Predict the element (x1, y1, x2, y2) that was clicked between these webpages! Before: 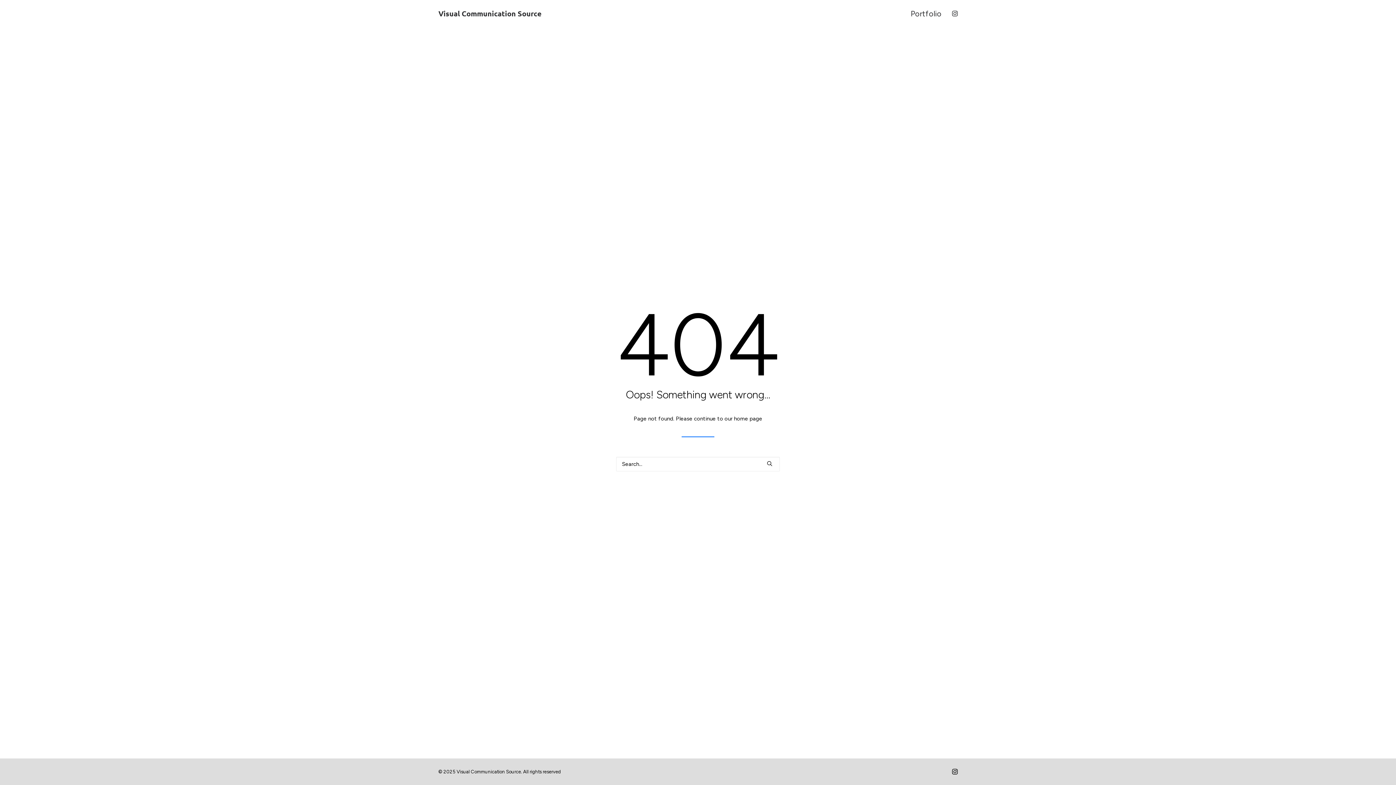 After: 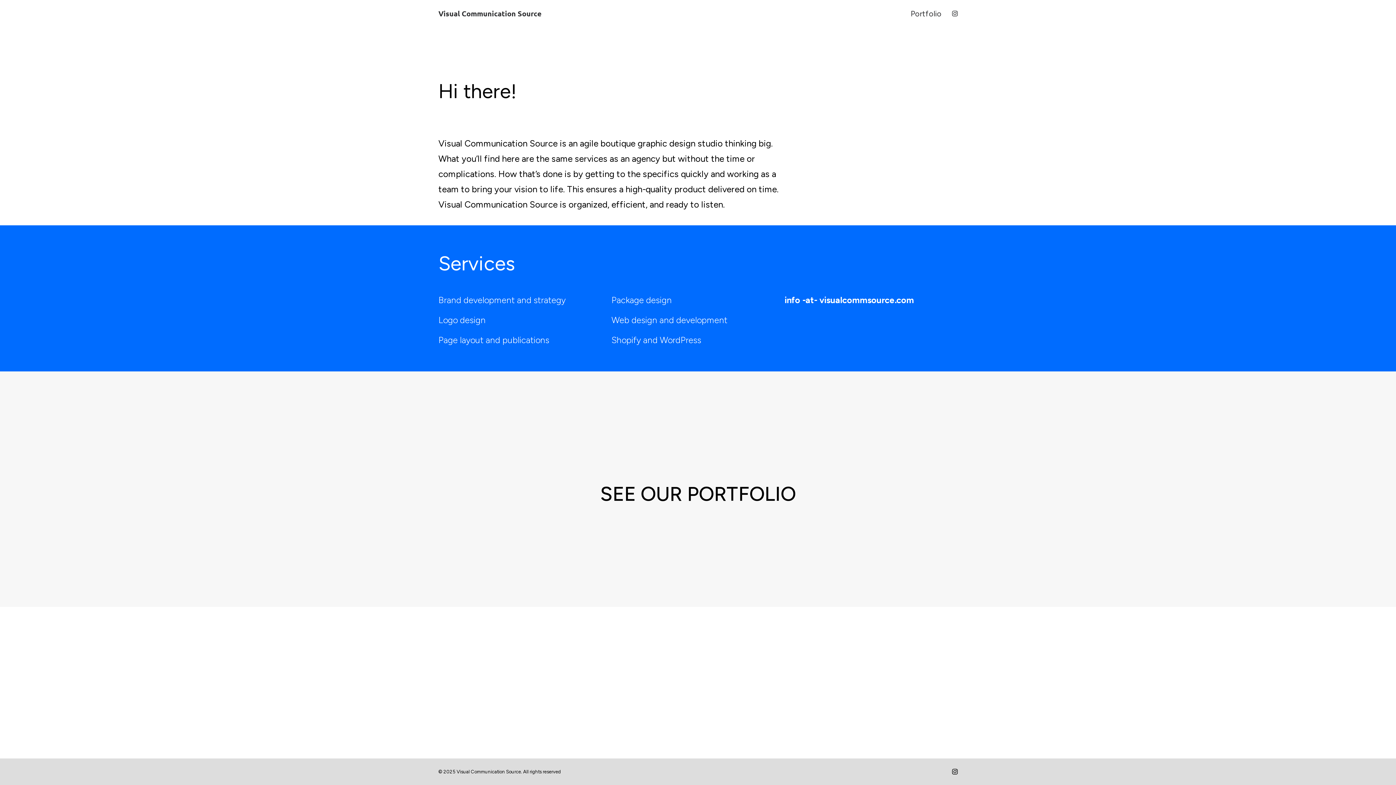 Action: bbox: (734, 415, 762, 422) label: home page